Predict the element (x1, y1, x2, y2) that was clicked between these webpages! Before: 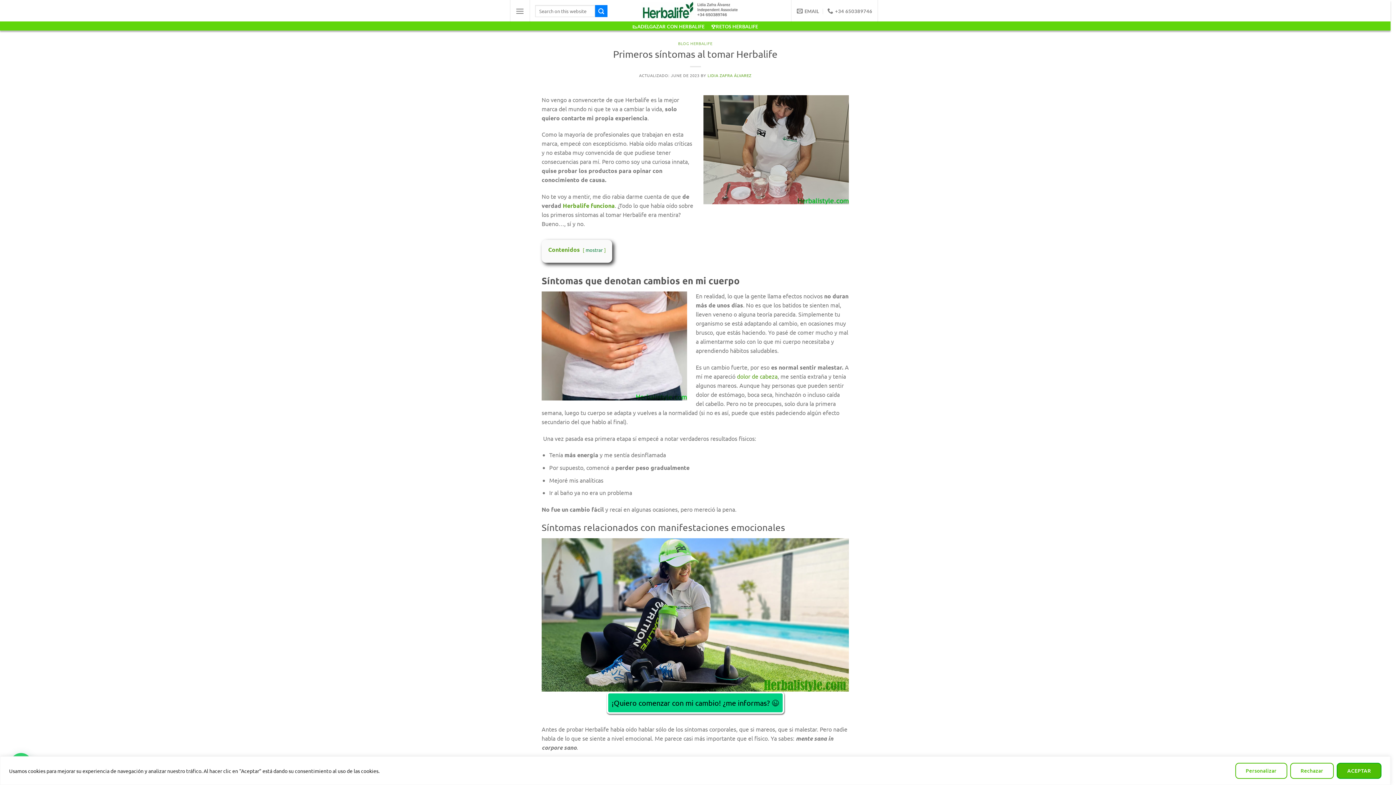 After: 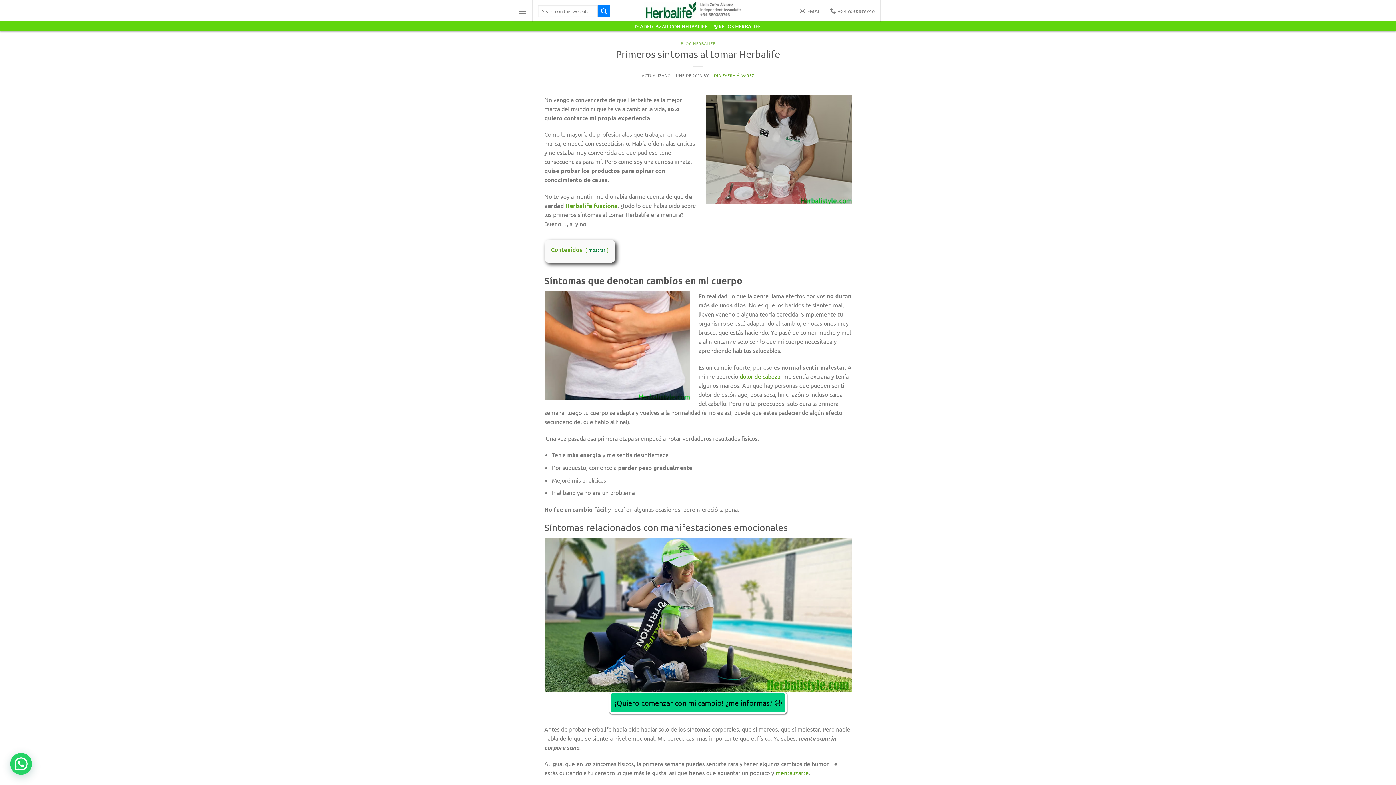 Action: label: Rechazar bbox: (1295, 763, 1339, 779)